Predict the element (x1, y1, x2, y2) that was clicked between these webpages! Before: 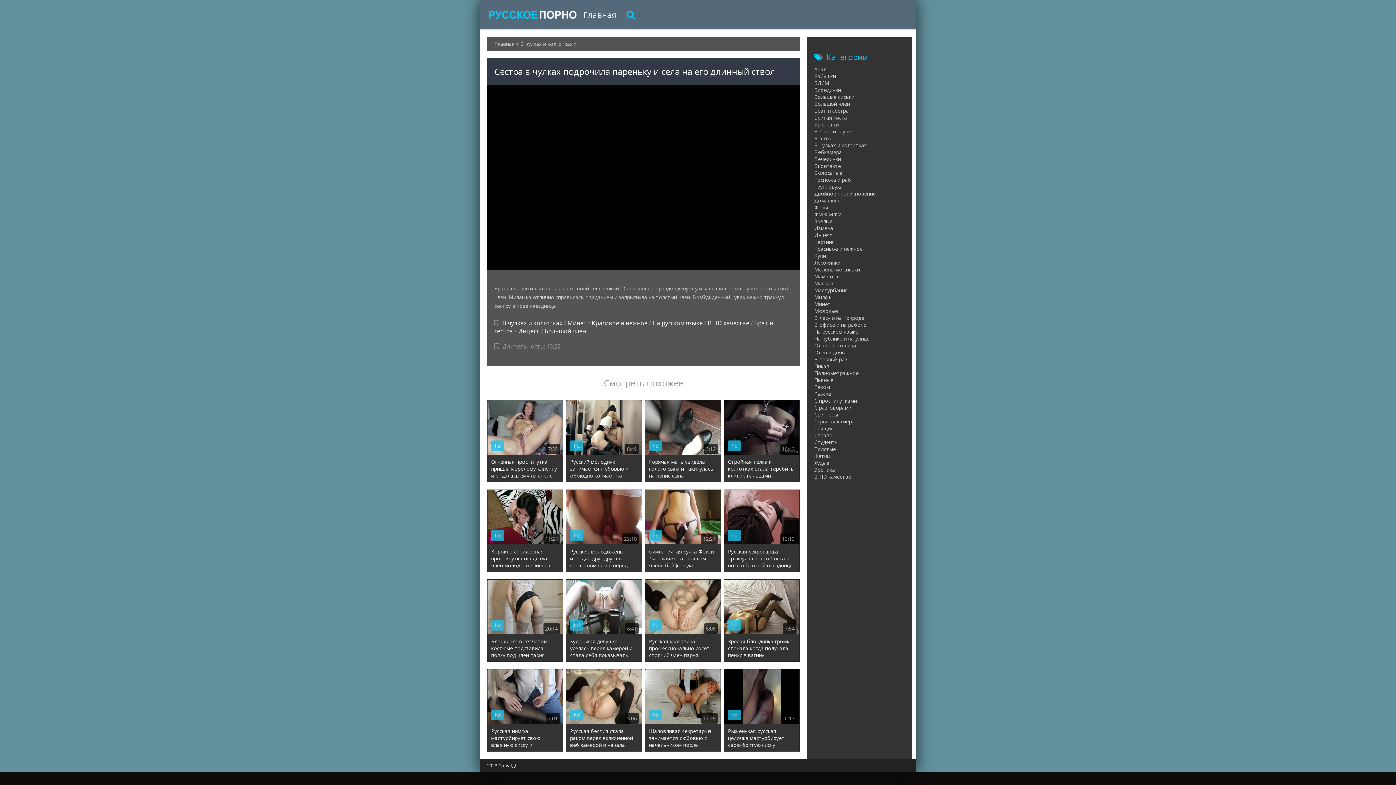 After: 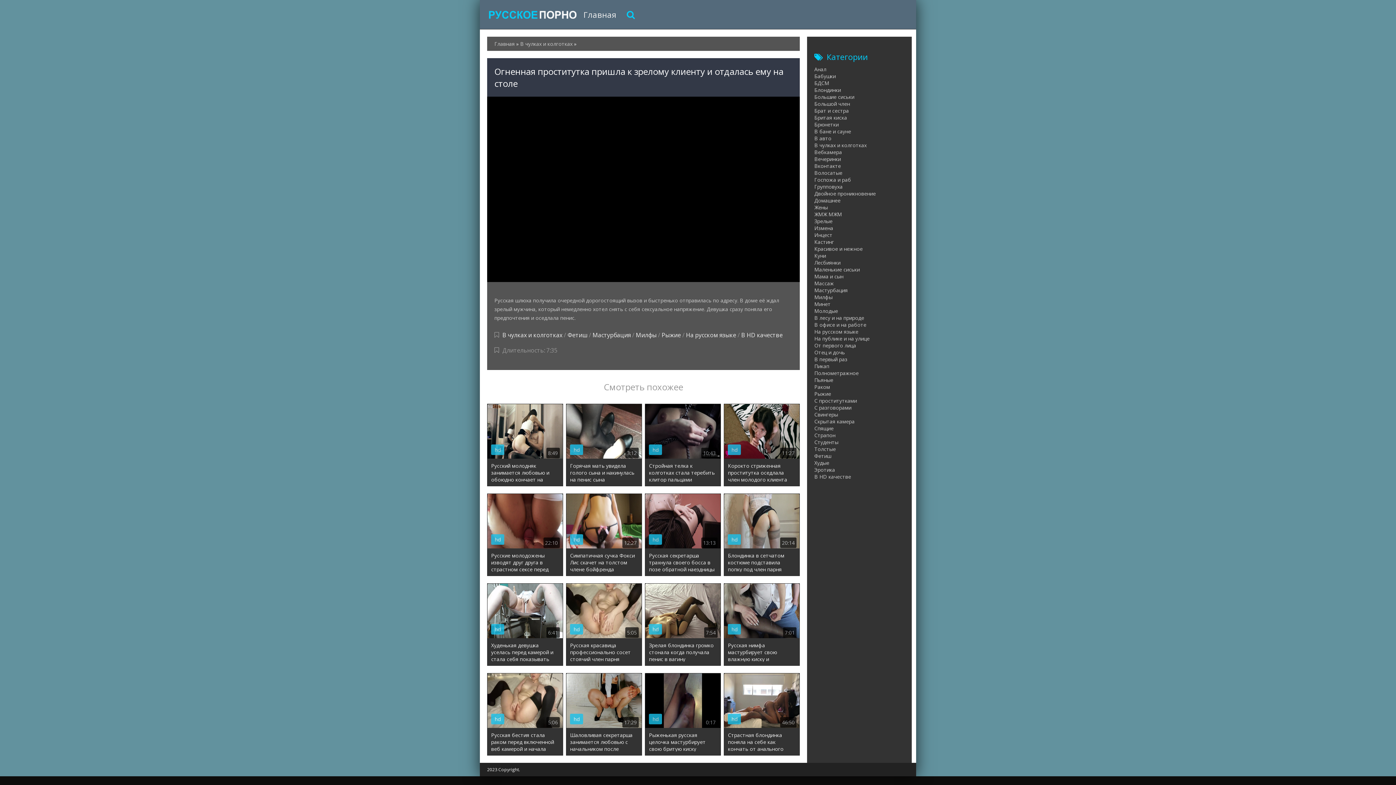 Action: bbox: (487, 400, 562, 482) label: 7:35
hd
Огненная проститутка пришла к зрелому клиенту и отдалась ему на столе